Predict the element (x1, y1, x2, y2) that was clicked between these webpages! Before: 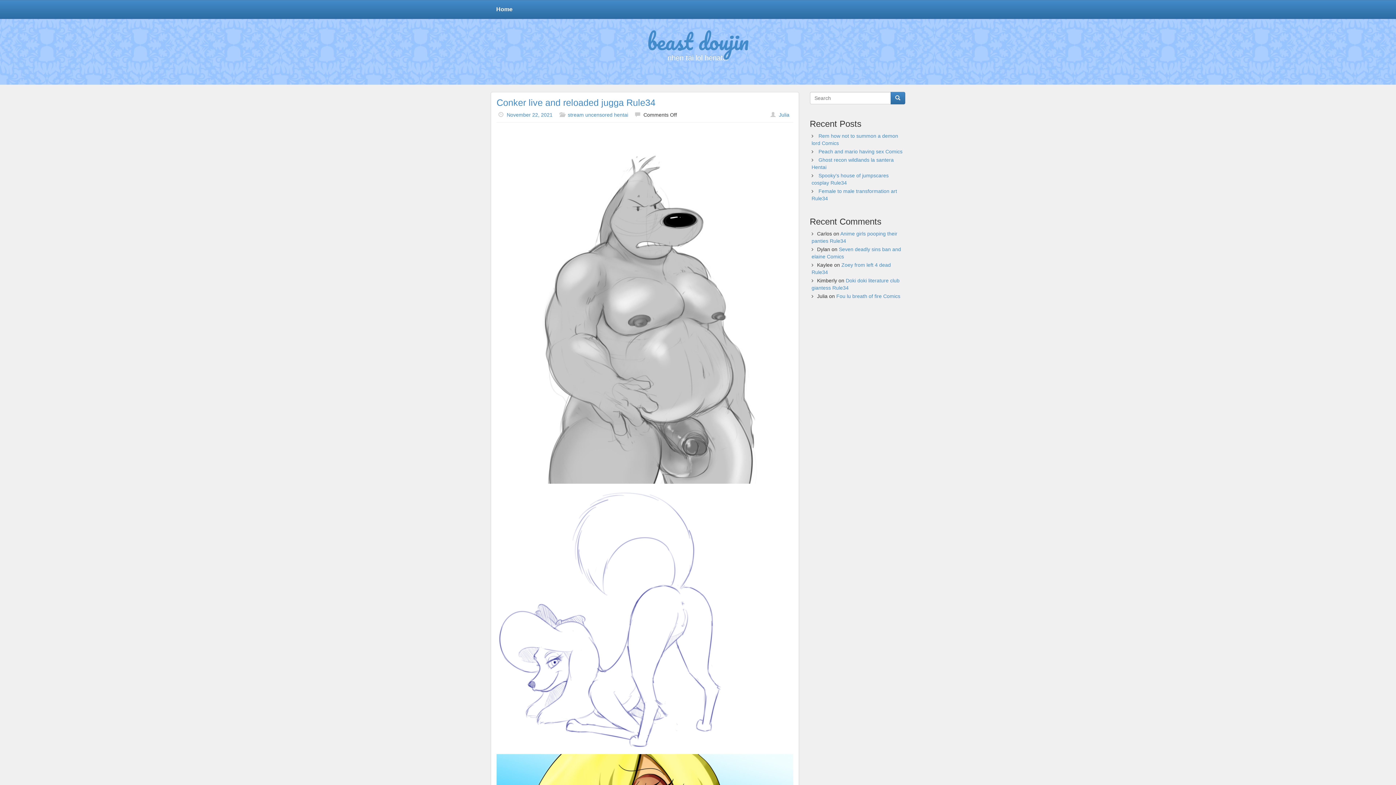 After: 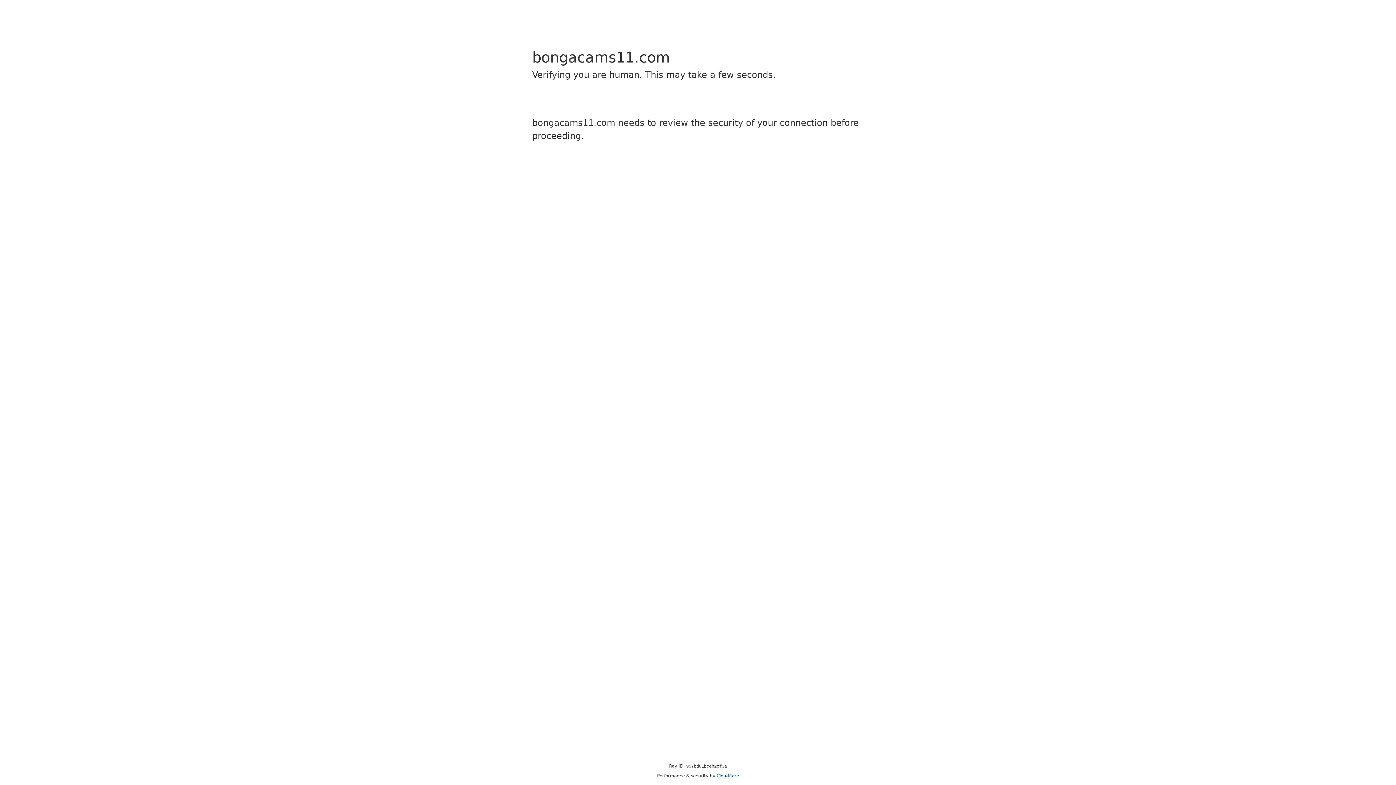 Action: label: November 22, 2021 bbox: (506, 112, 552, 117)